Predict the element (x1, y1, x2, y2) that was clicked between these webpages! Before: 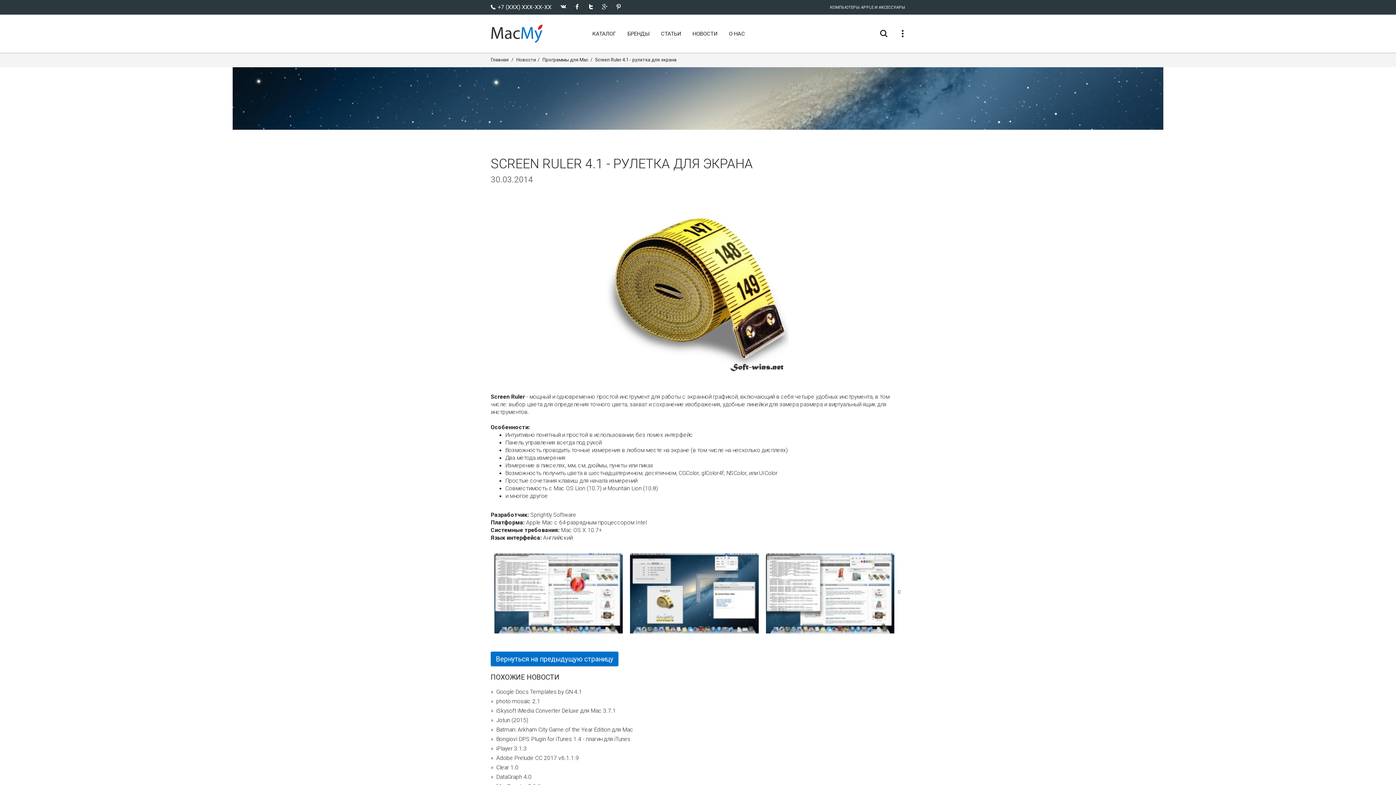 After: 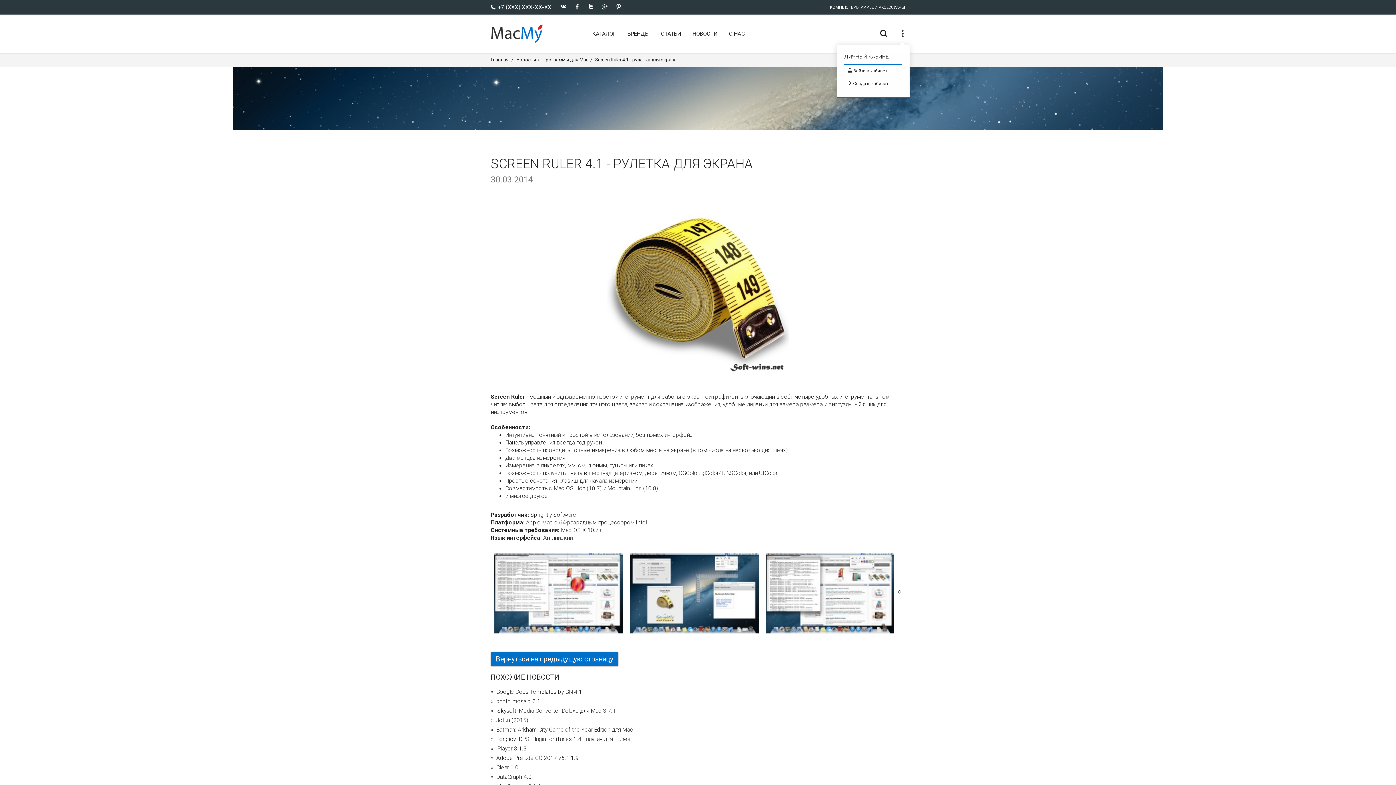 Action: bbox: (897, 24, 908, 42)